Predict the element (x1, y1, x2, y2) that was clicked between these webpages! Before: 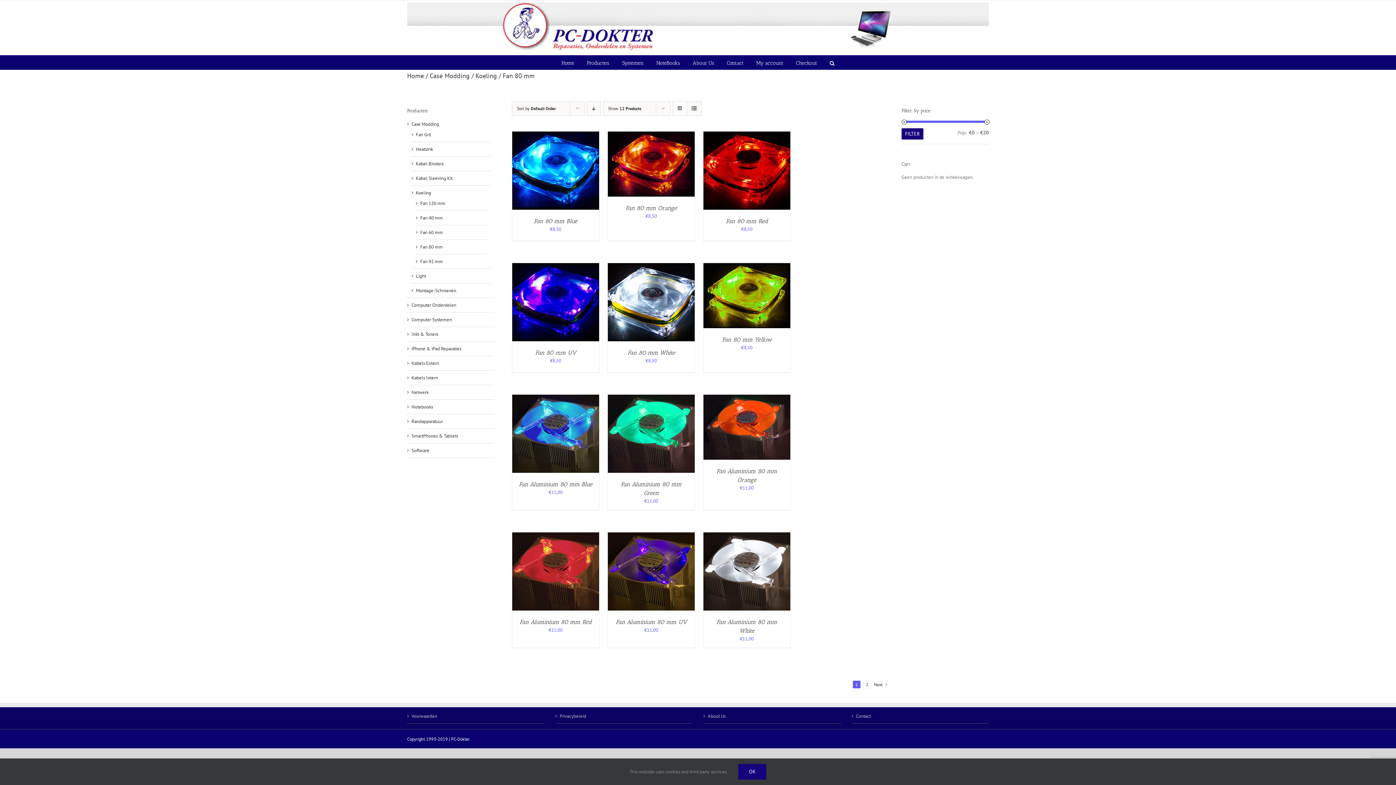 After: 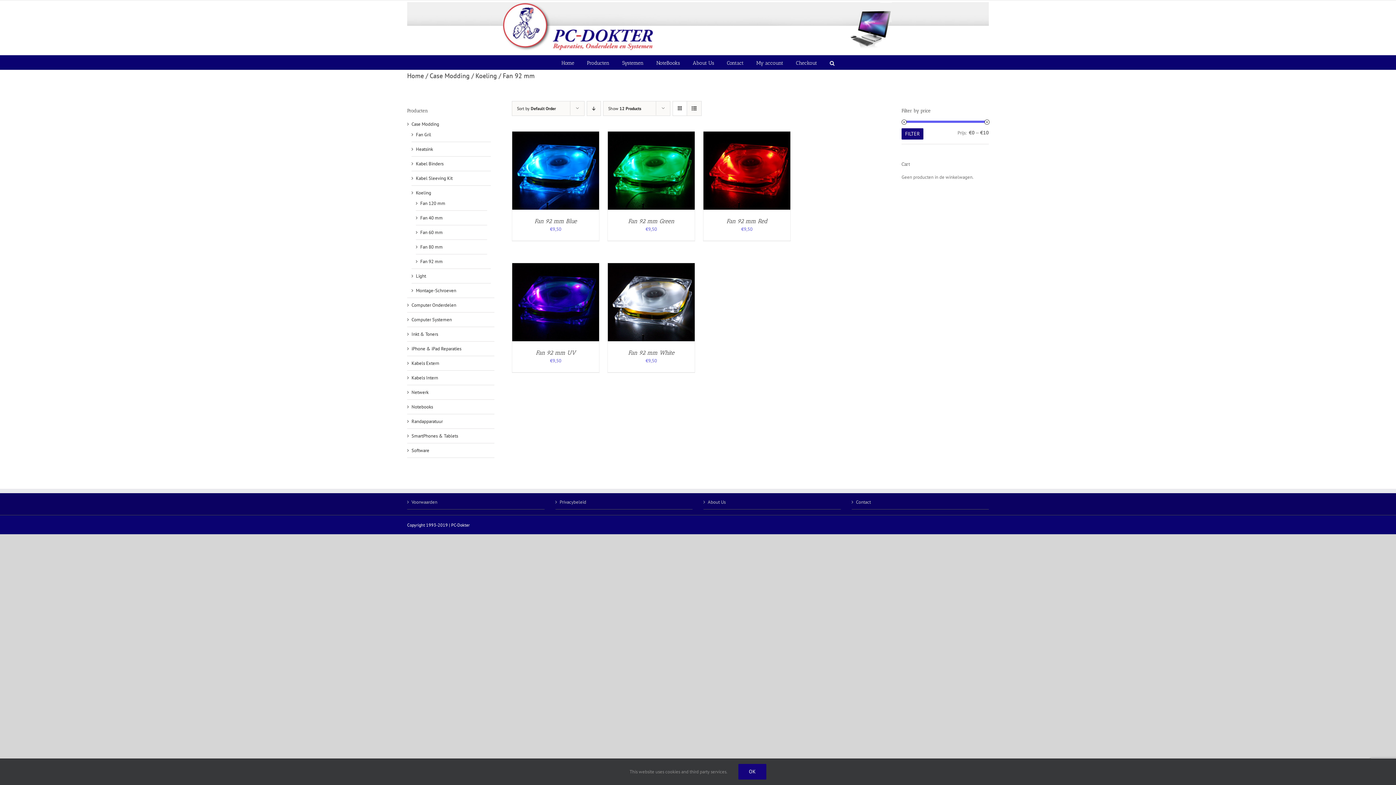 Action: bbox: (420, 258, 442, 264) label: Fan 92 mm